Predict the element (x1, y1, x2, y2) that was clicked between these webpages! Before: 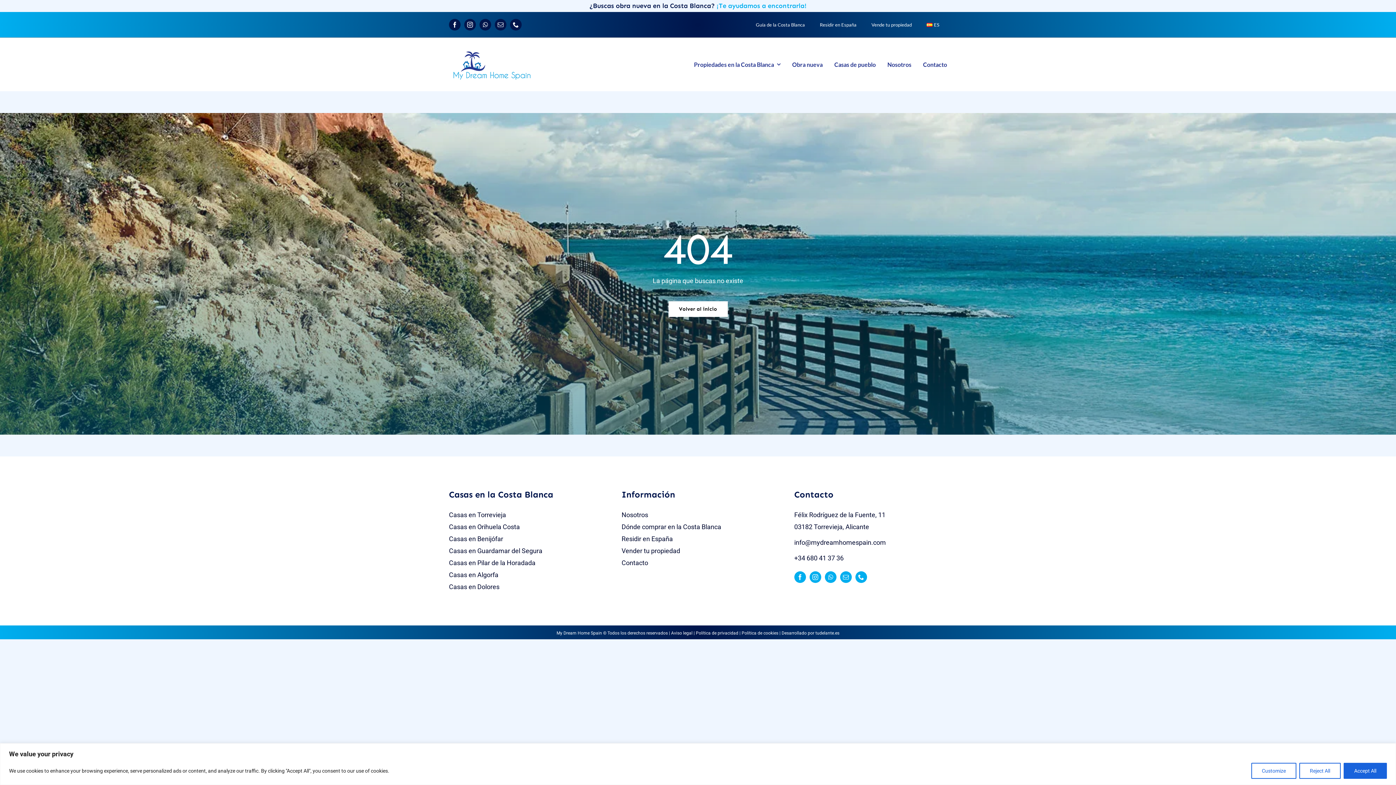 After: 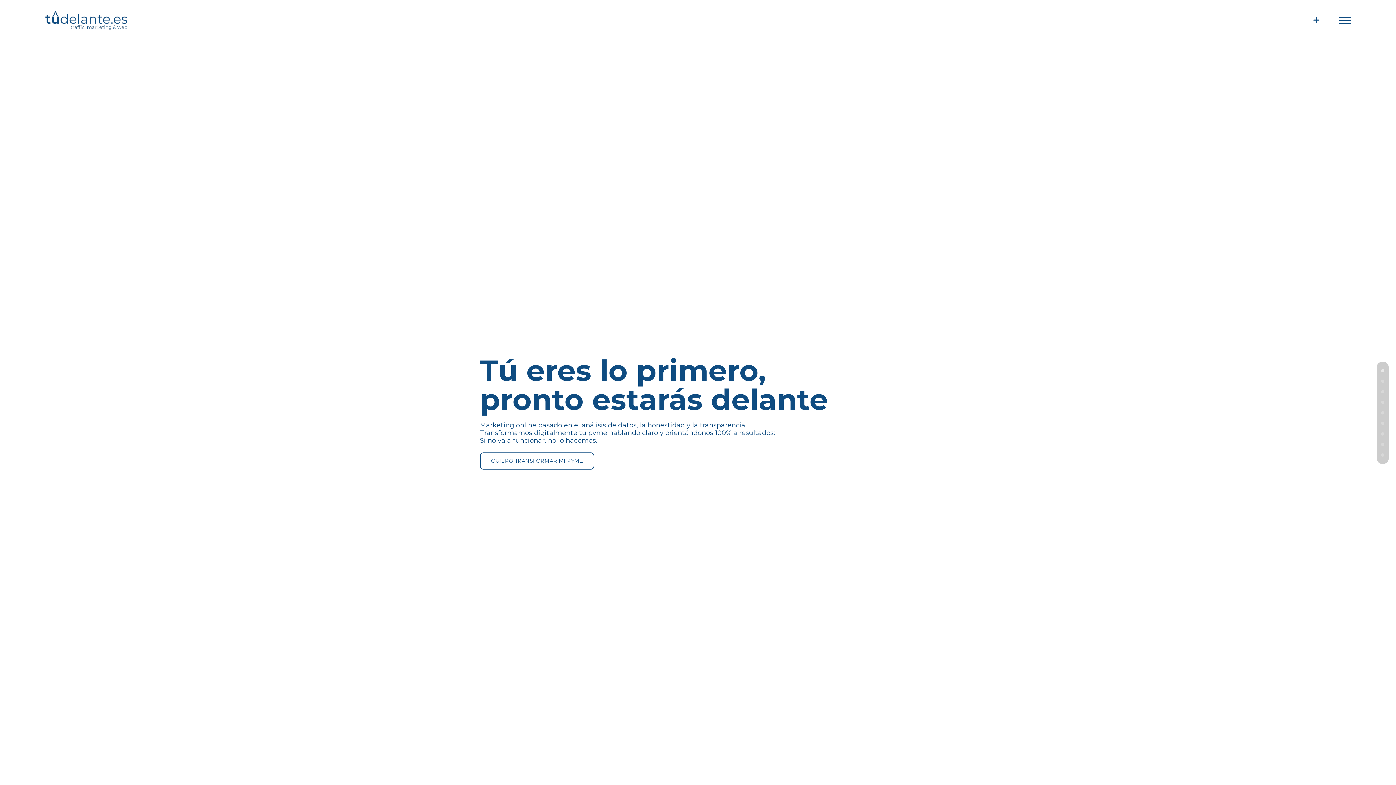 Action: label: tudelante.es bbox: (815, 630, 839, 635)